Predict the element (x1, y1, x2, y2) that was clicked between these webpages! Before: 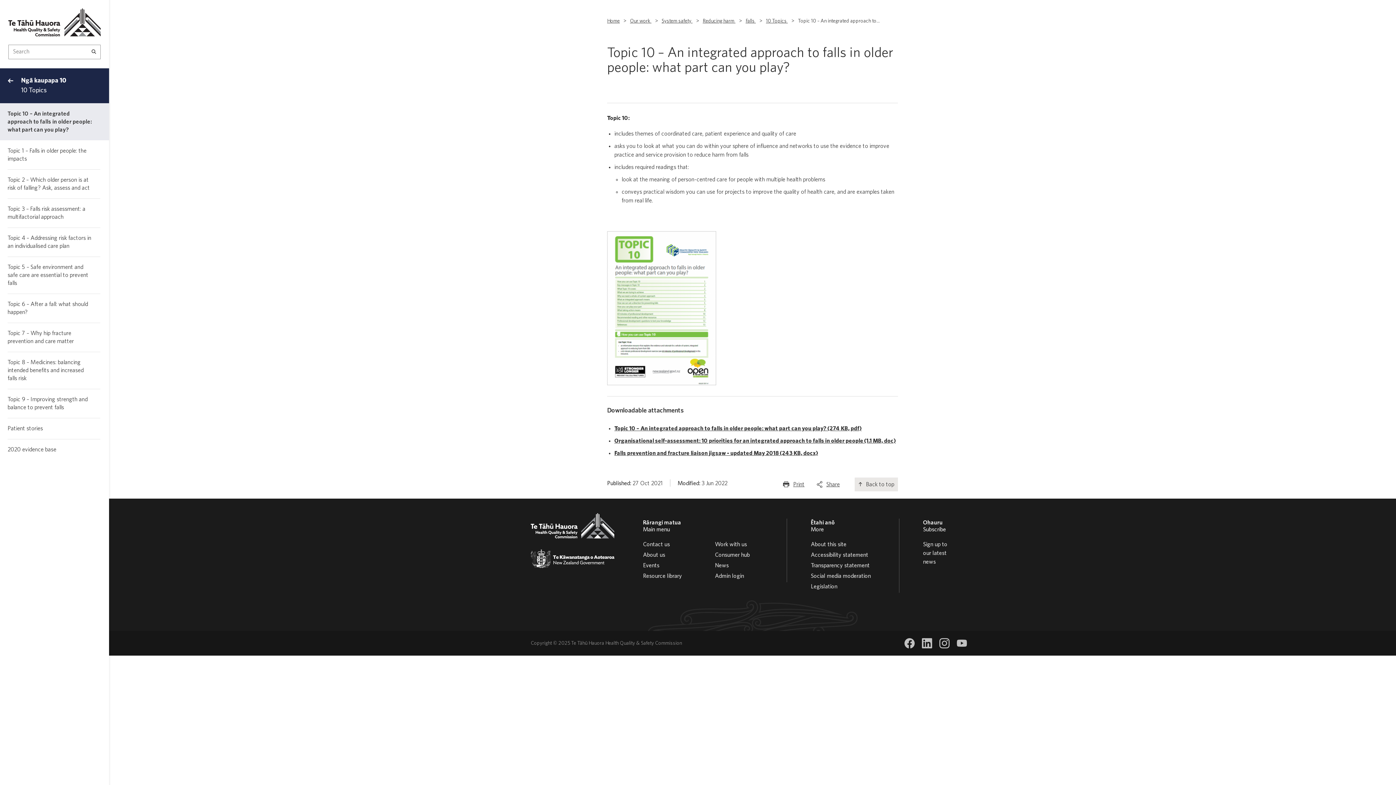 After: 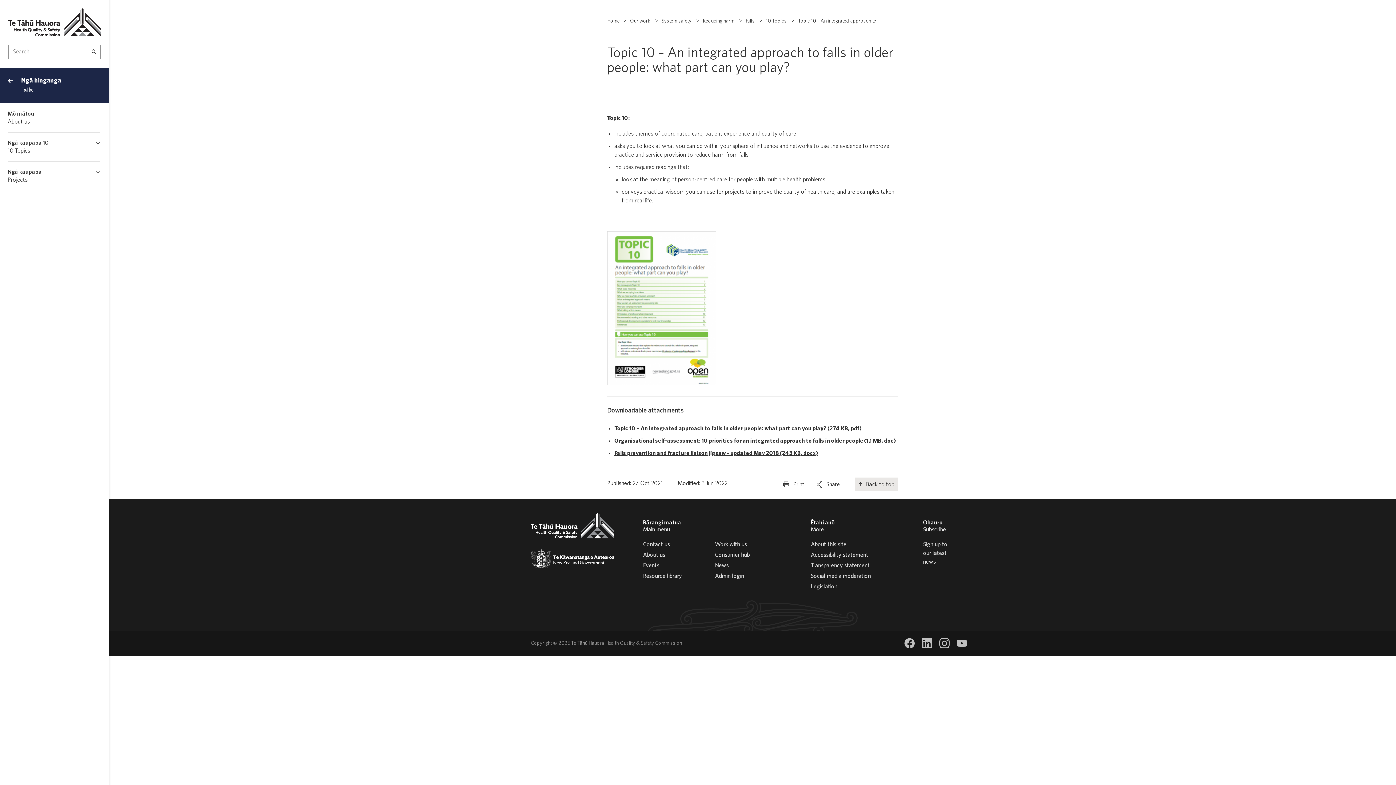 Action: bbox: (0, 68, 21, 103) label: Back to top menu